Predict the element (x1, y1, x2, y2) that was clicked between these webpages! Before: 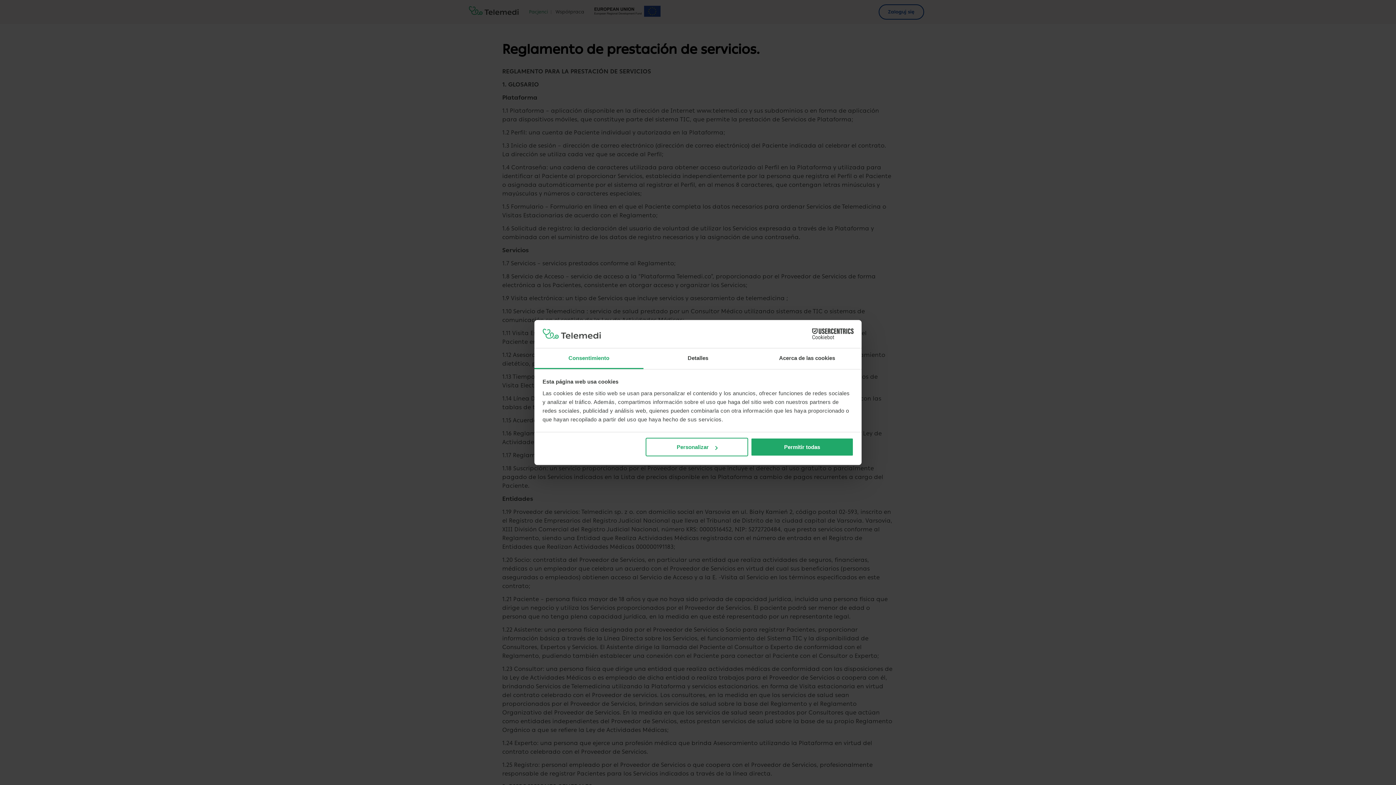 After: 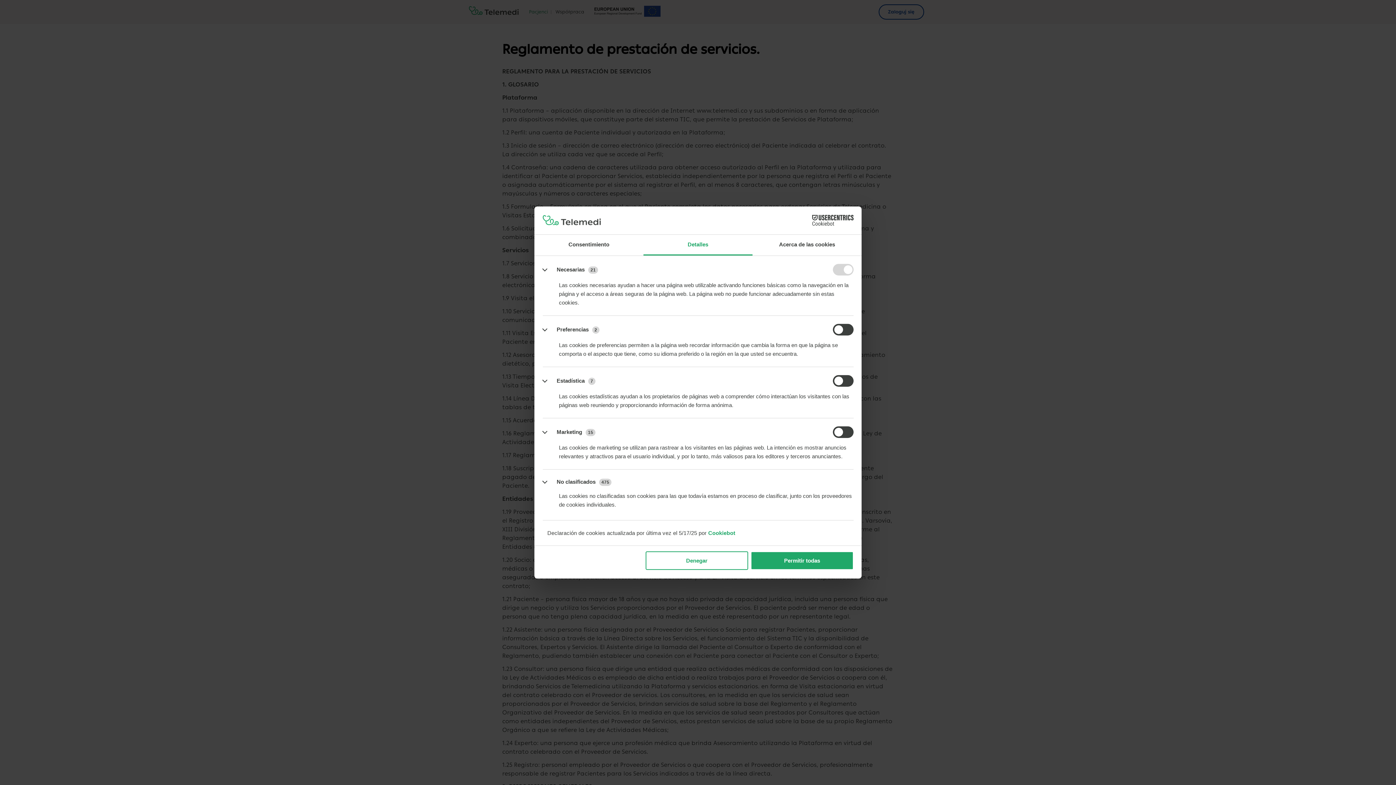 Action: bbox: (645, 438, 748, 456) label: Personalizar